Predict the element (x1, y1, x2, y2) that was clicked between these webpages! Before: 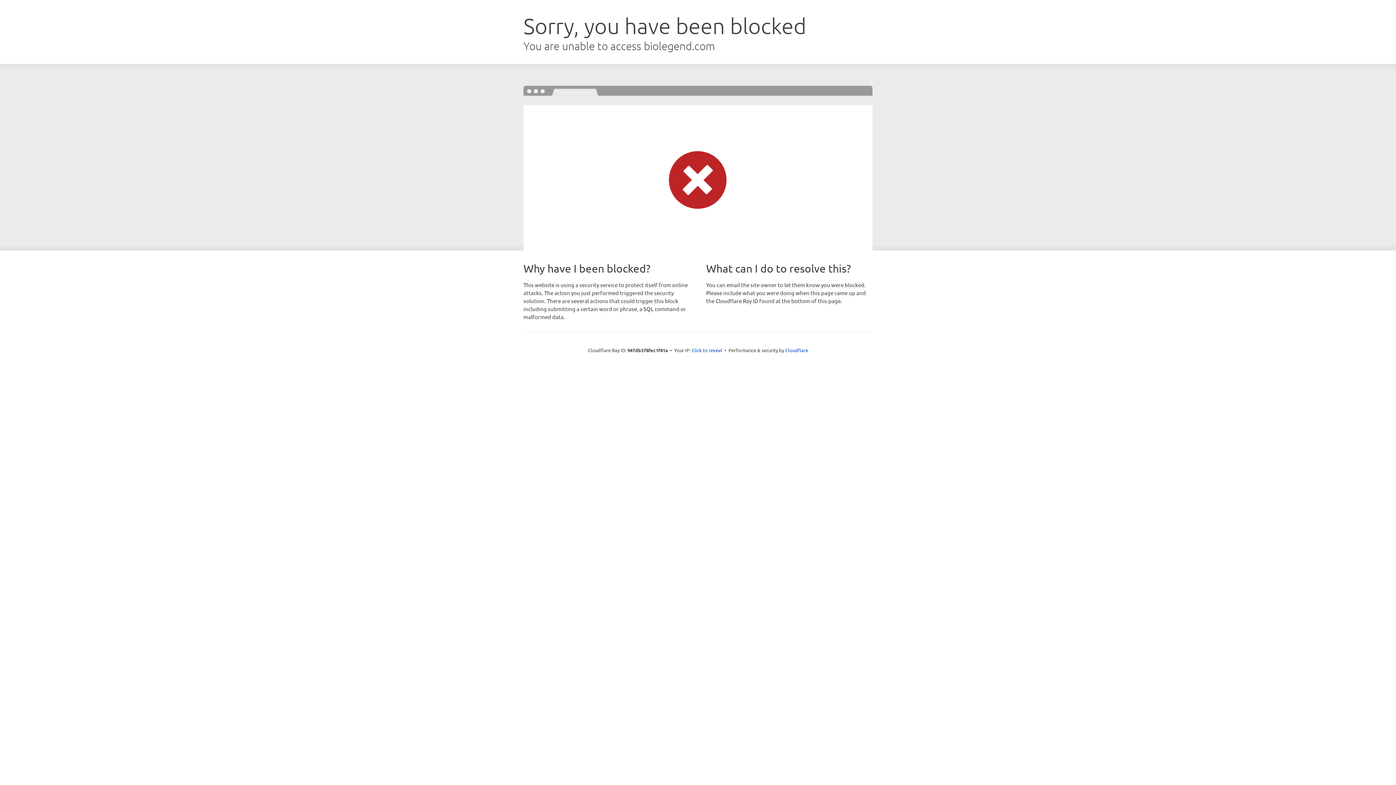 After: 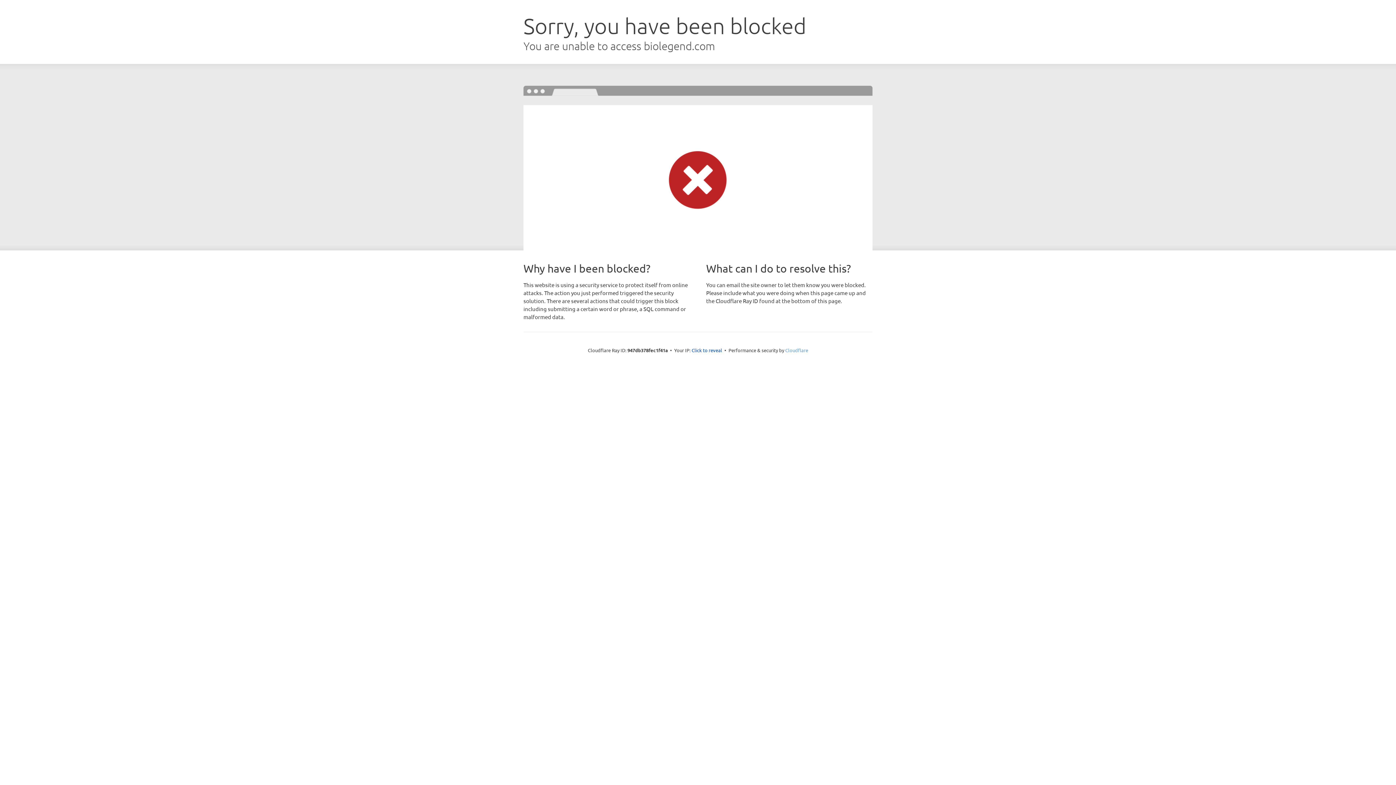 Action: bbox: (785, 347, 808, 353) label: Cloudflare